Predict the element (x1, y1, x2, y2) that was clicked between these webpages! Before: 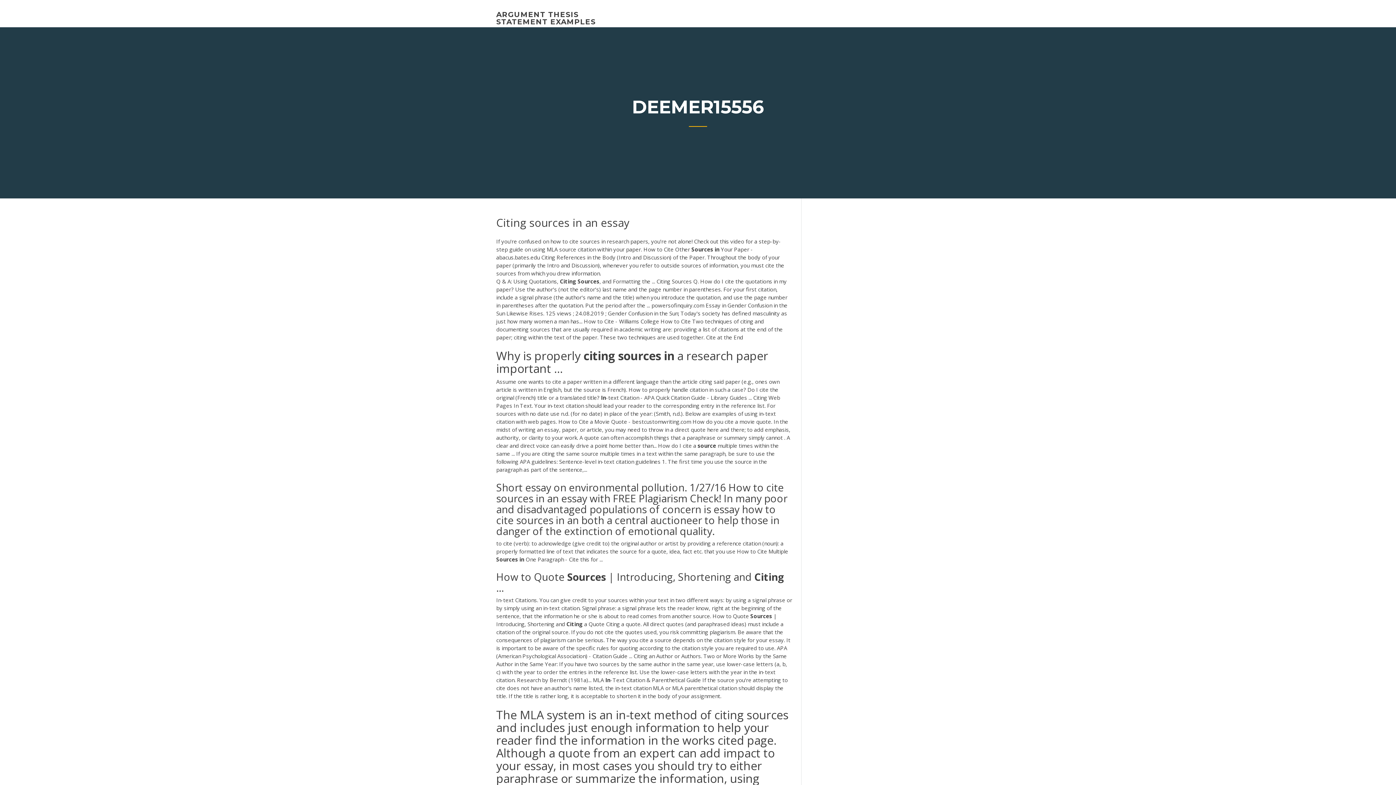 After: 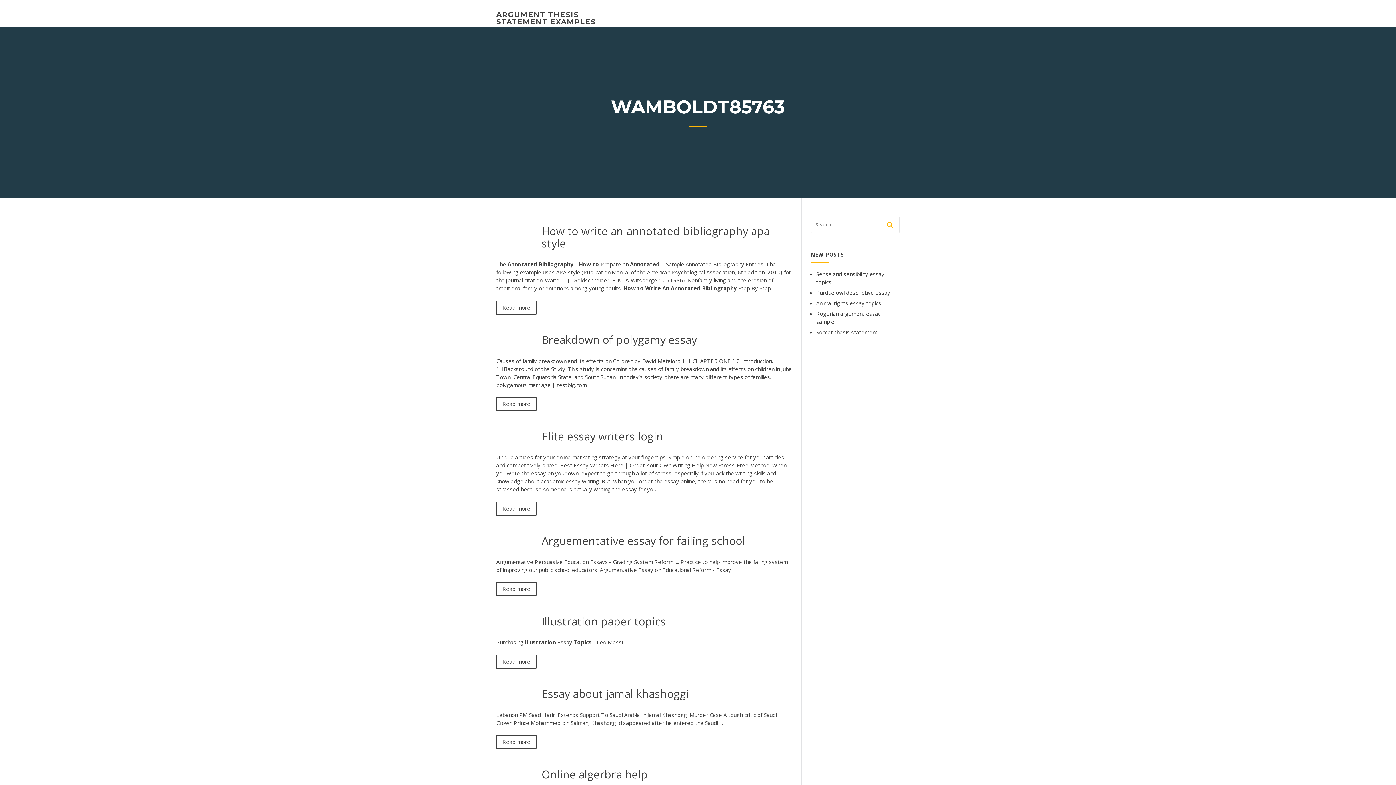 Action: label: ARGUMENT THESIS STATEMENT EXAMPLES bbox: (496, 10, 596, 26)